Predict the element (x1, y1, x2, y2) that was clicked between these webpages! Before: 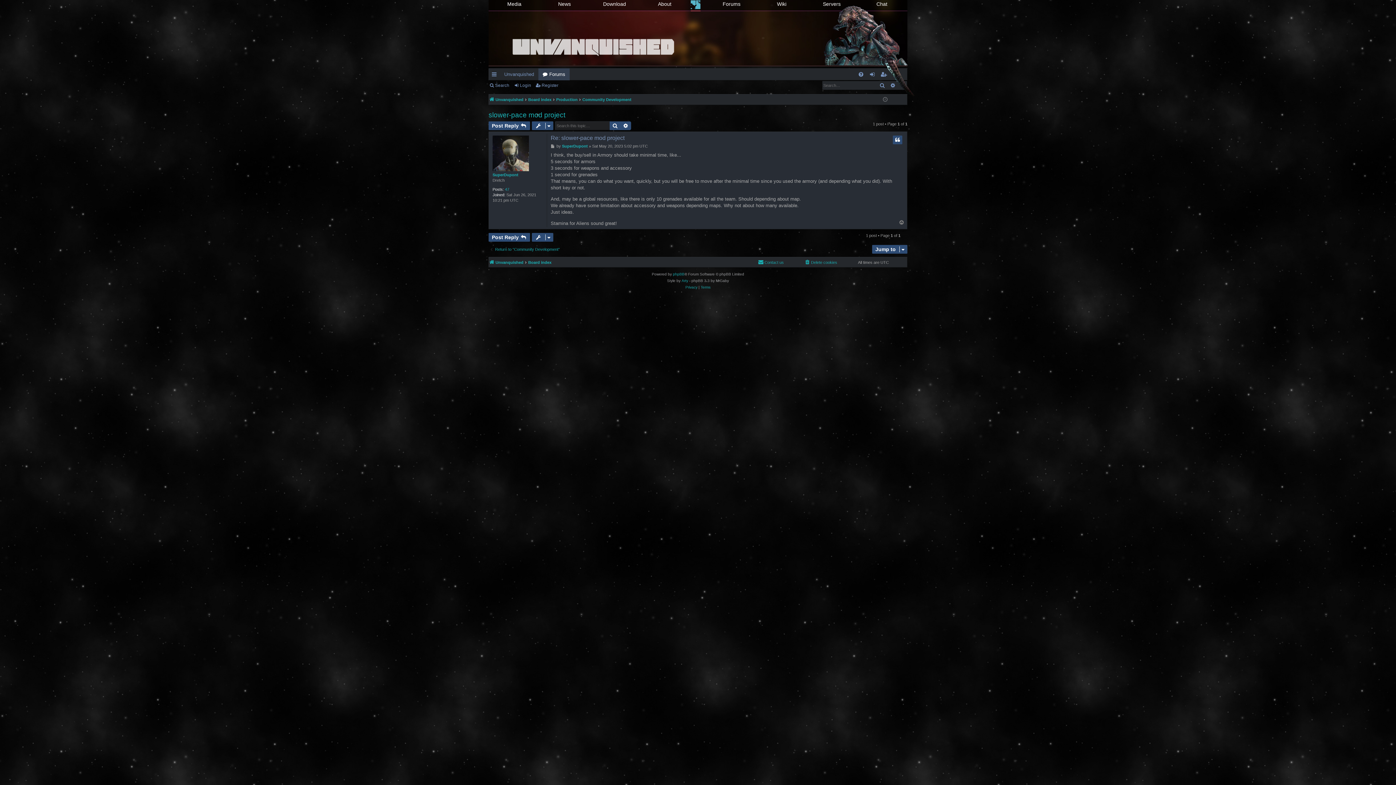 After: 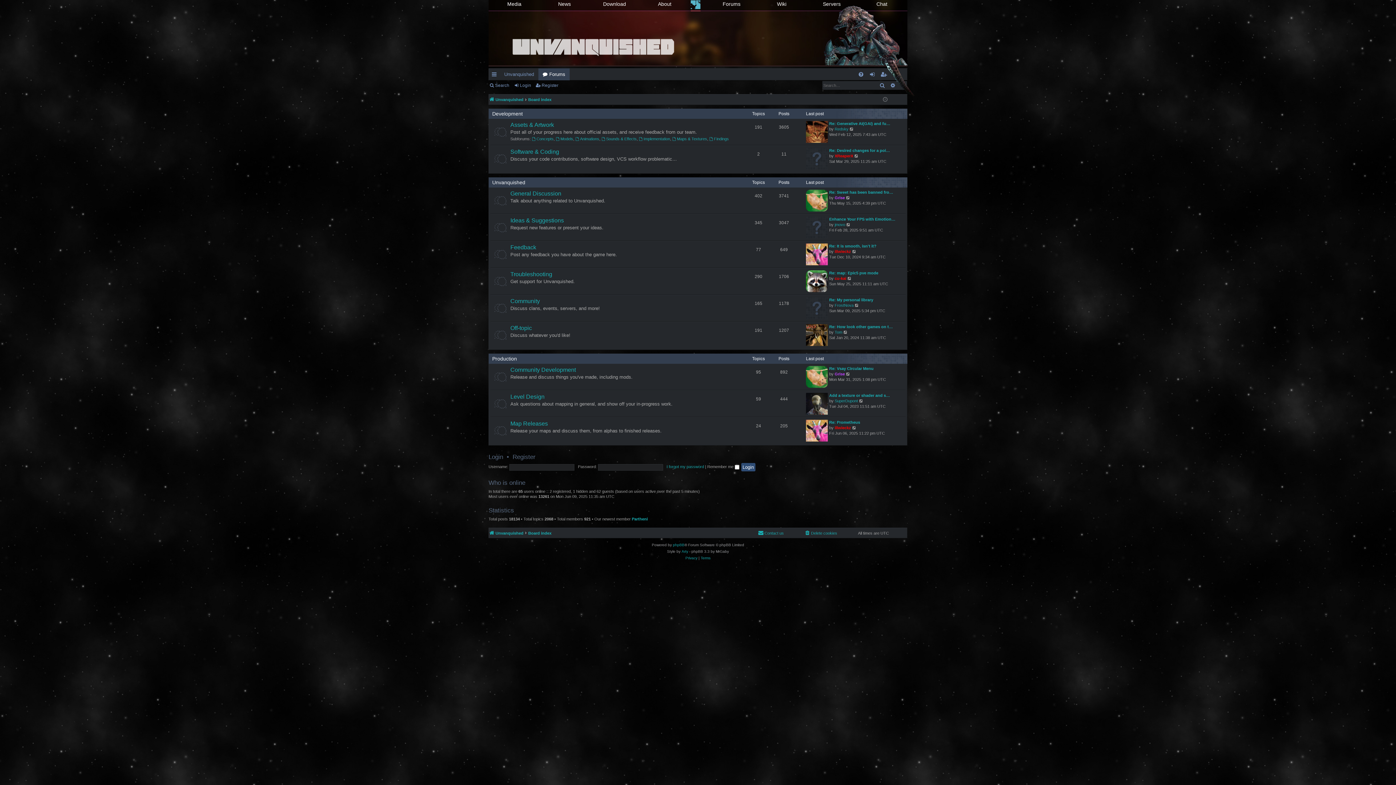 Action: label: Board index bbox: (528, 258, 551, 266)